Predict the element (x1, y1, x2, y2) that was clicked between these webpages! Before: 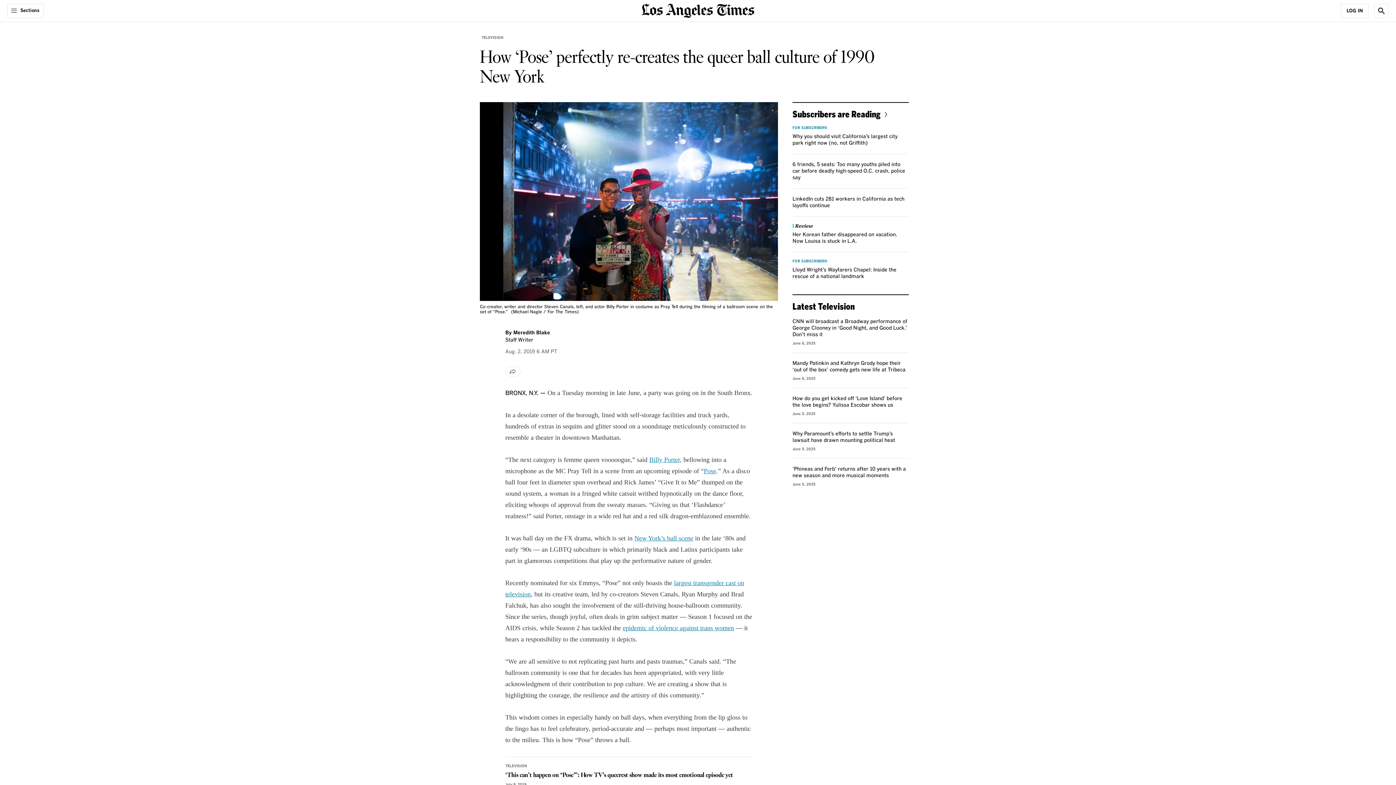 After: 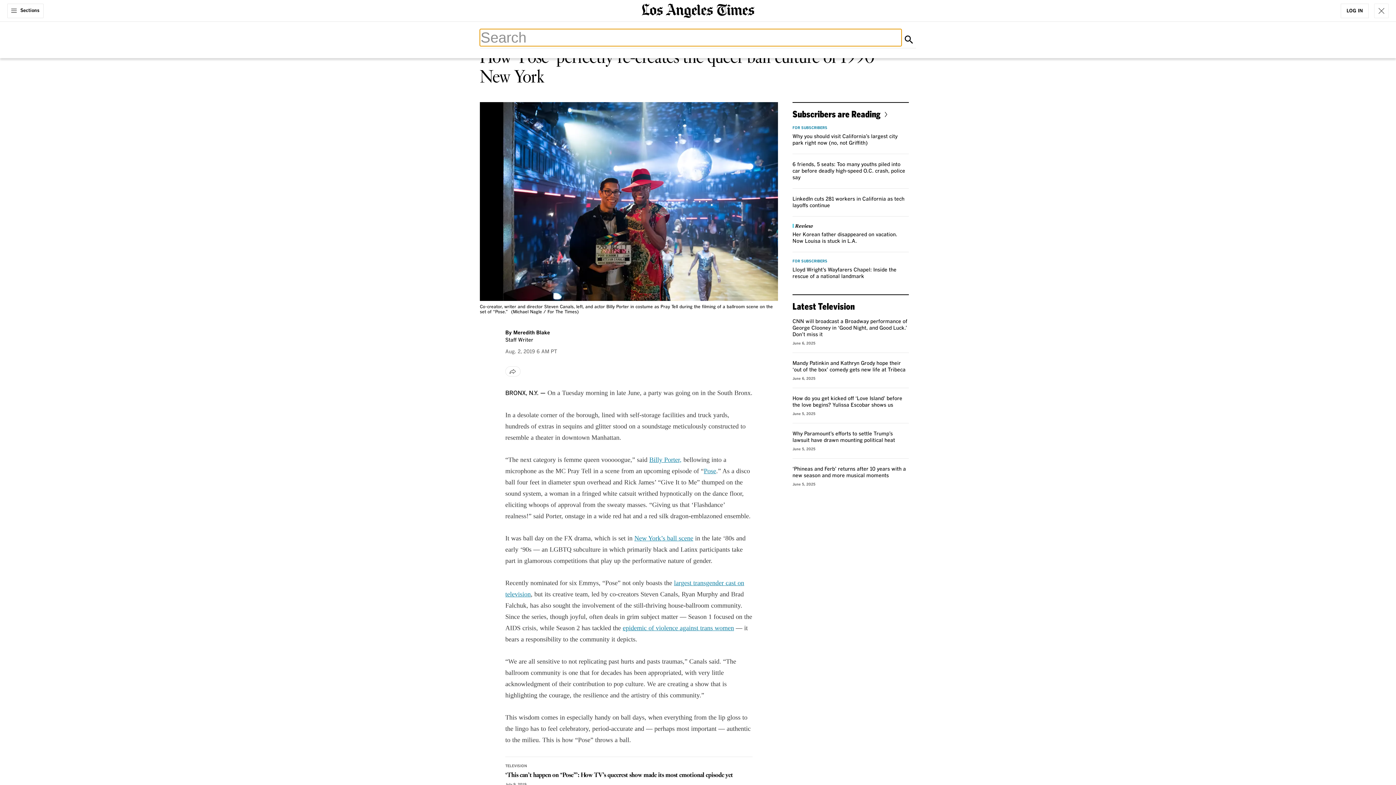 Action: label: Show Search bbox: (1374, 3, 1389, 18)